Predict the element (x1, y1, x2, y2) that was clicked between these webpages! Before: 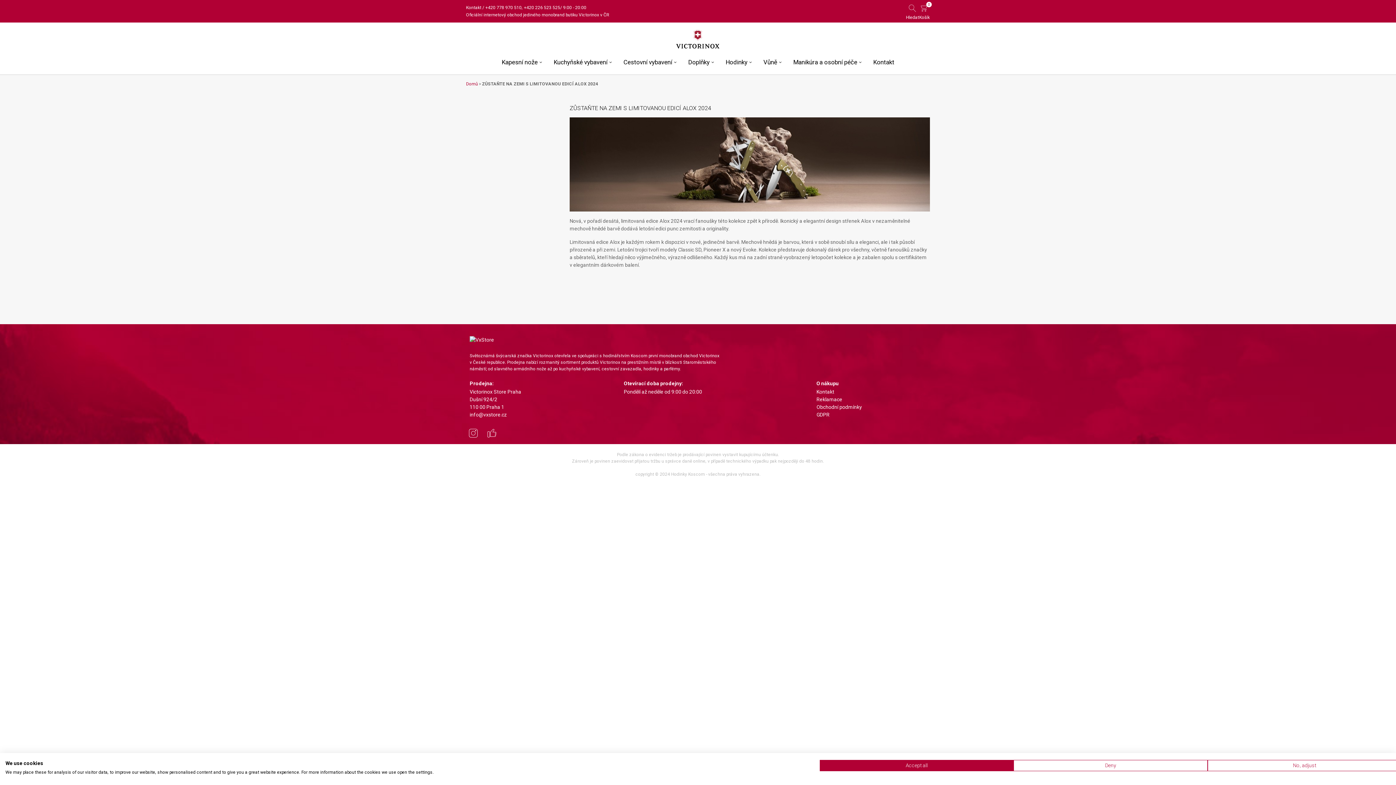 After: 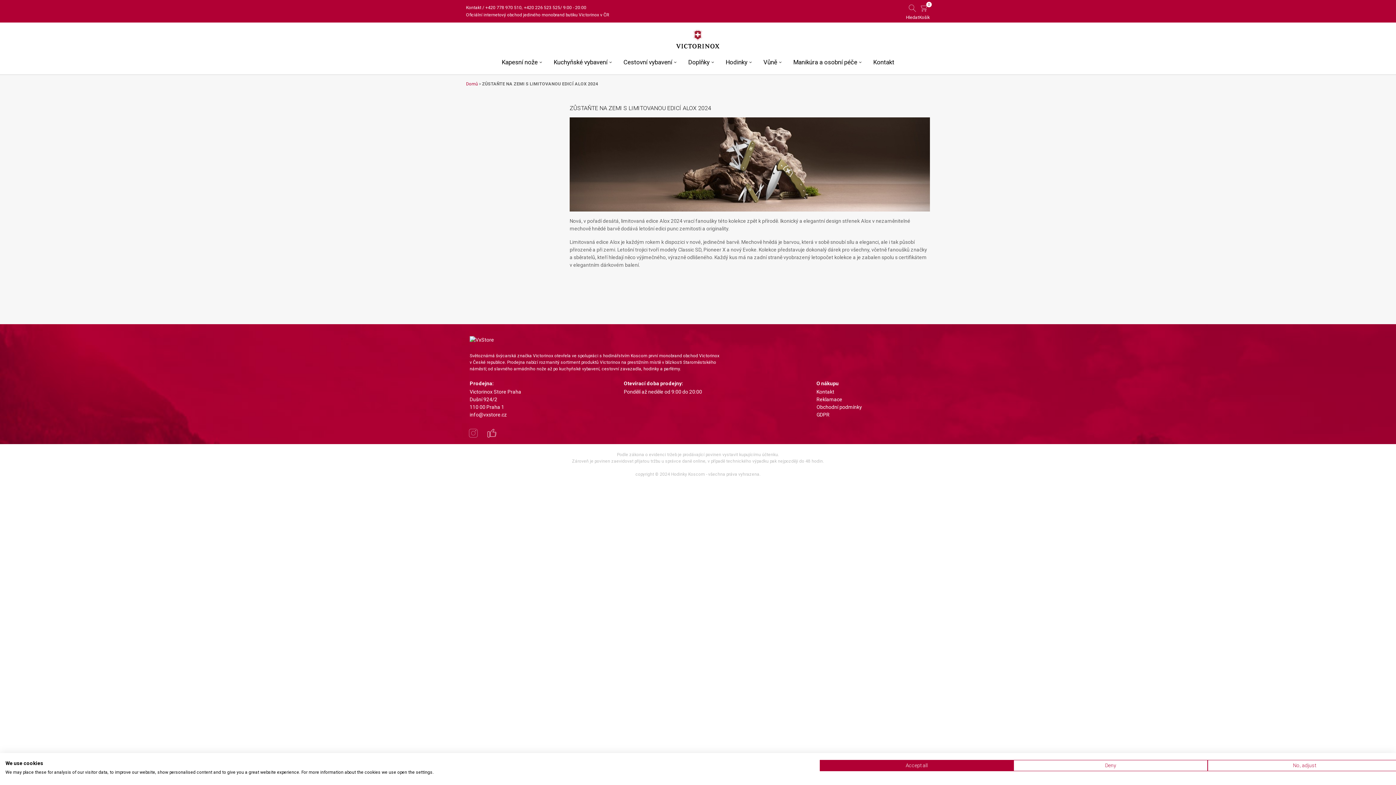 Action: bbox: (466, 424, 480, 444)